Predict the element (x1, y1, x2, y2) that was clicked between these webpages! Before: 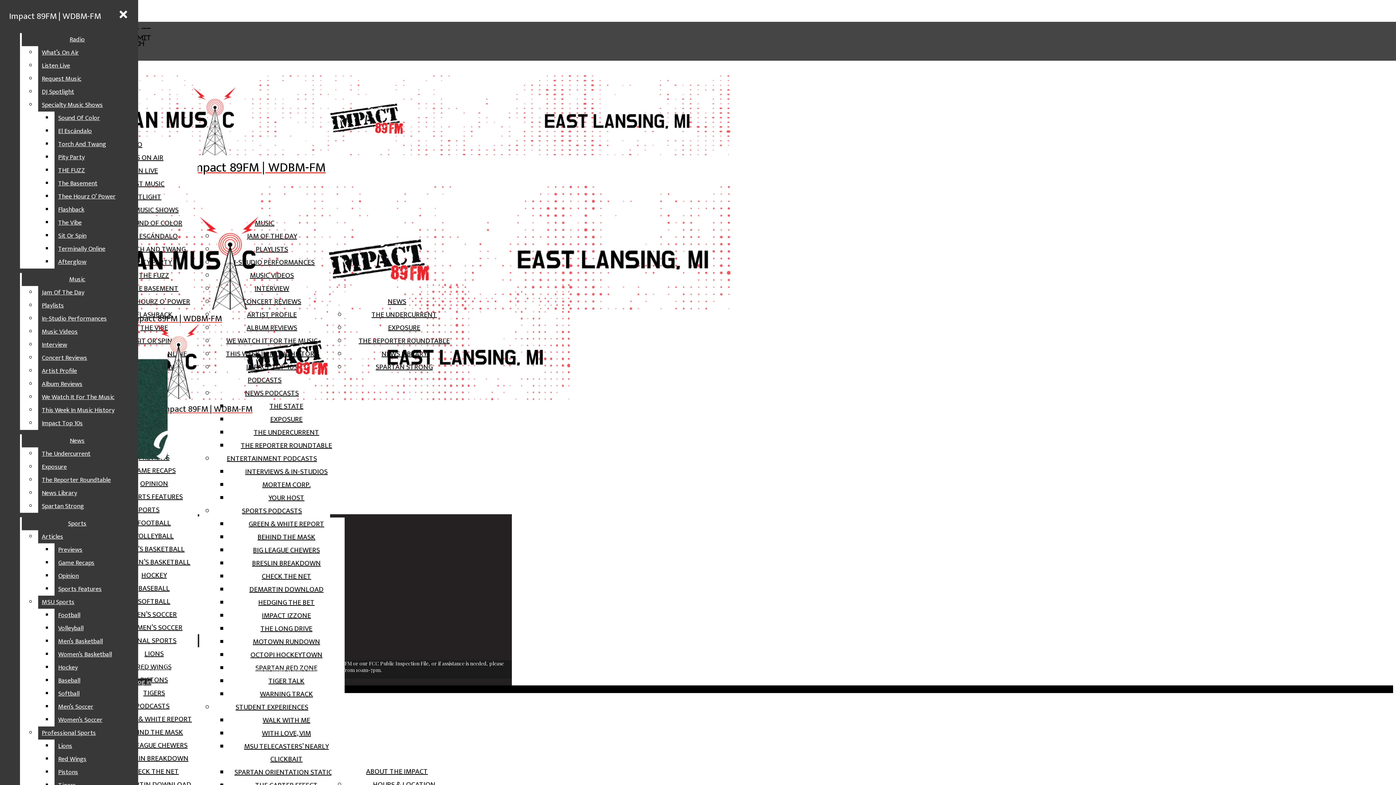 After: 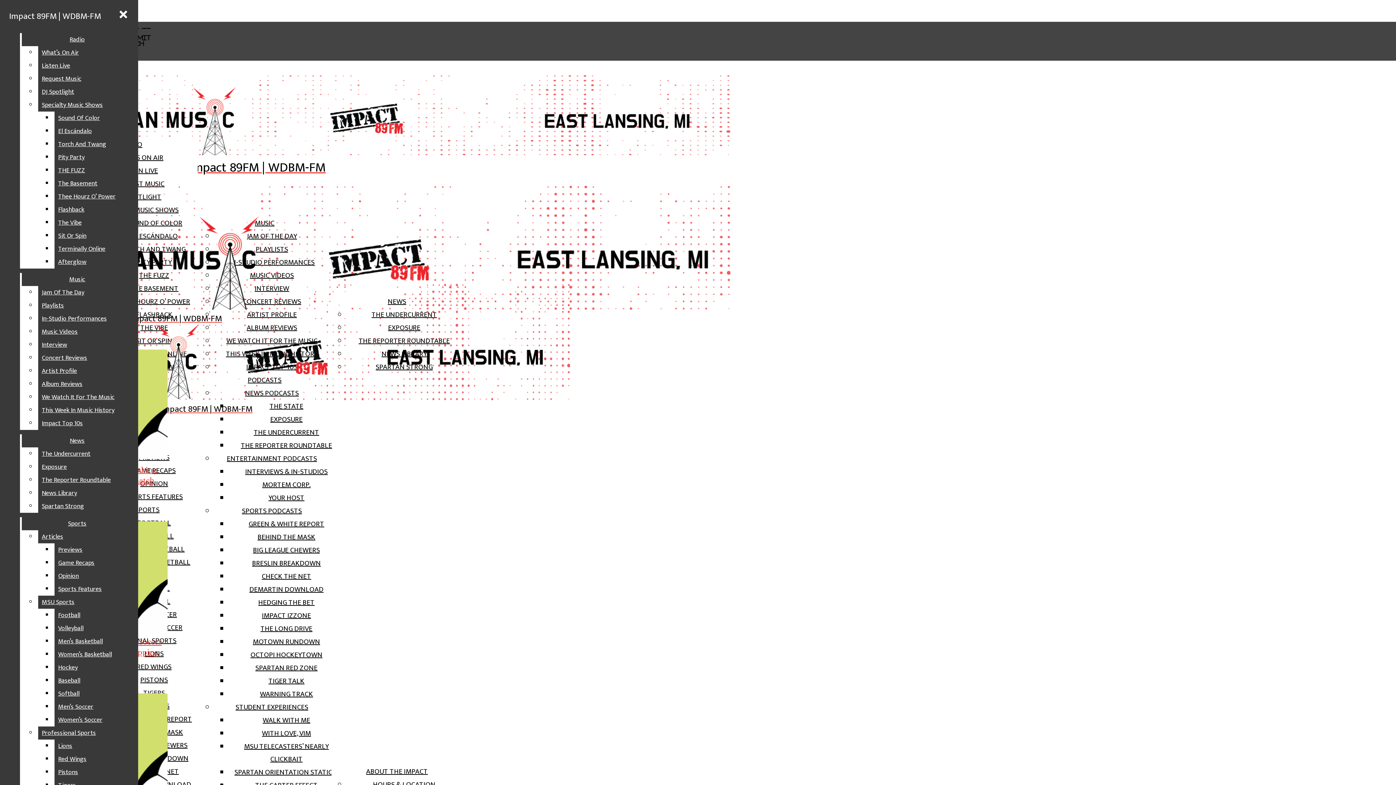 Action: label: DEMARTIN DOWNLOAD bbox: (249, 583, 323, 596)